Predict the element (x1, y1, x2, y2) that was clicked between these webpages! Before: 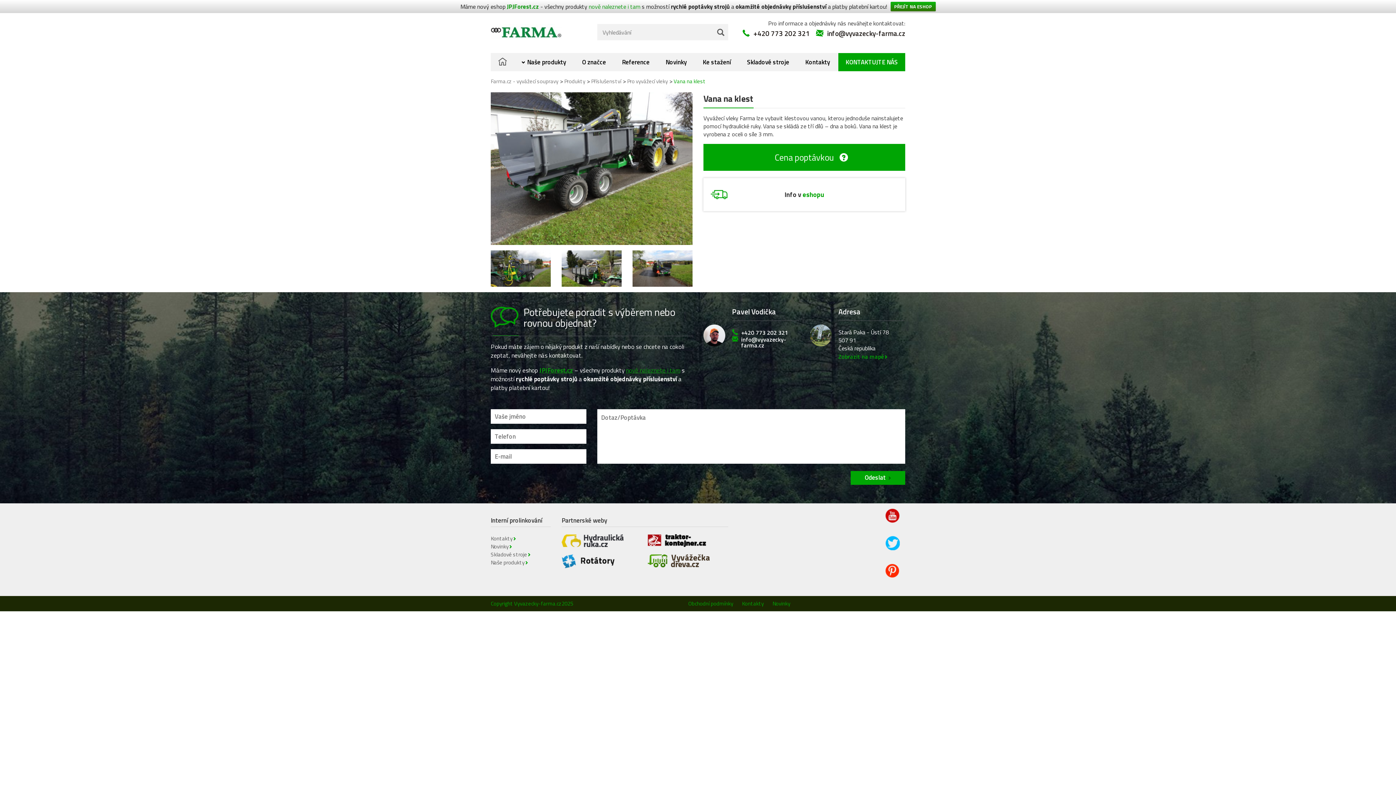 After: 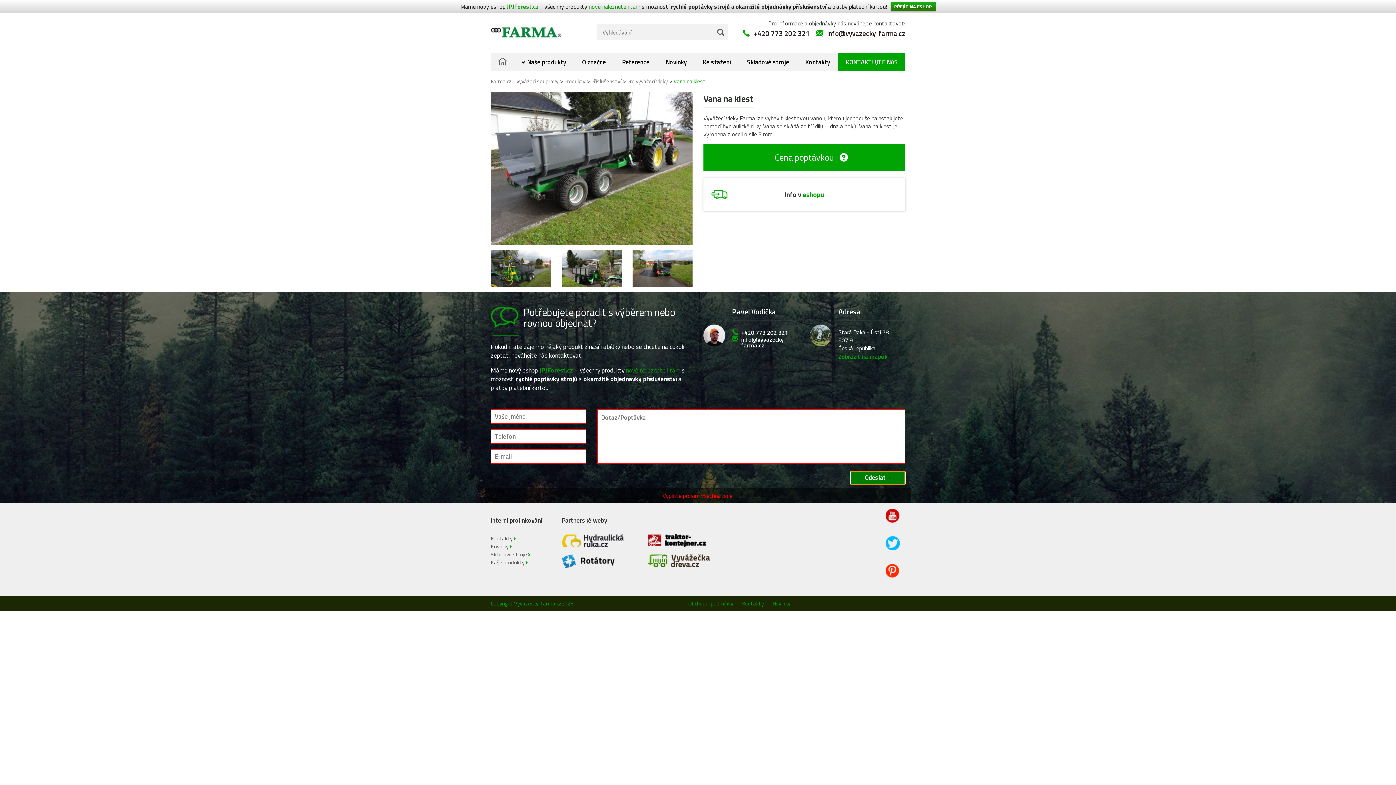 Action: label: Odeslat bbox: (850, 471, 905, 485)